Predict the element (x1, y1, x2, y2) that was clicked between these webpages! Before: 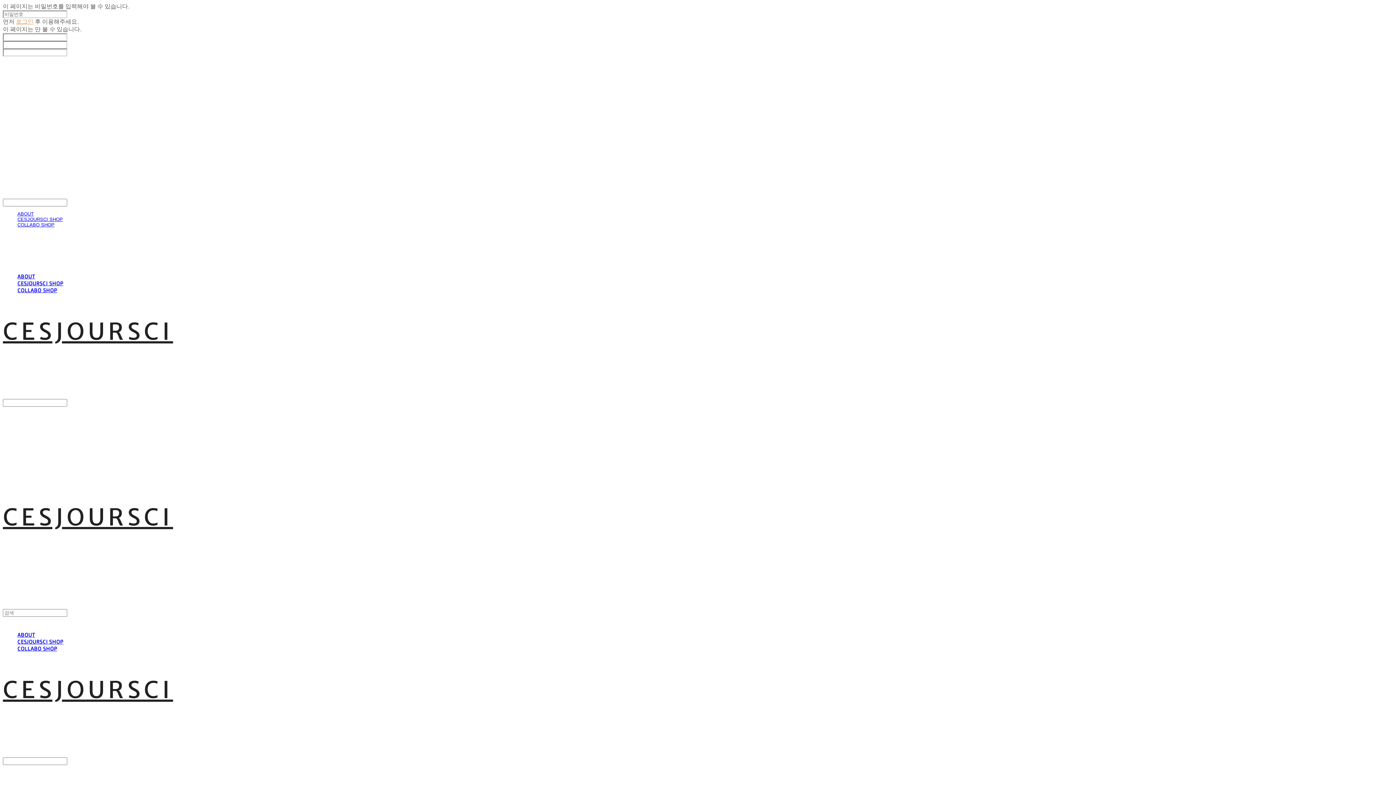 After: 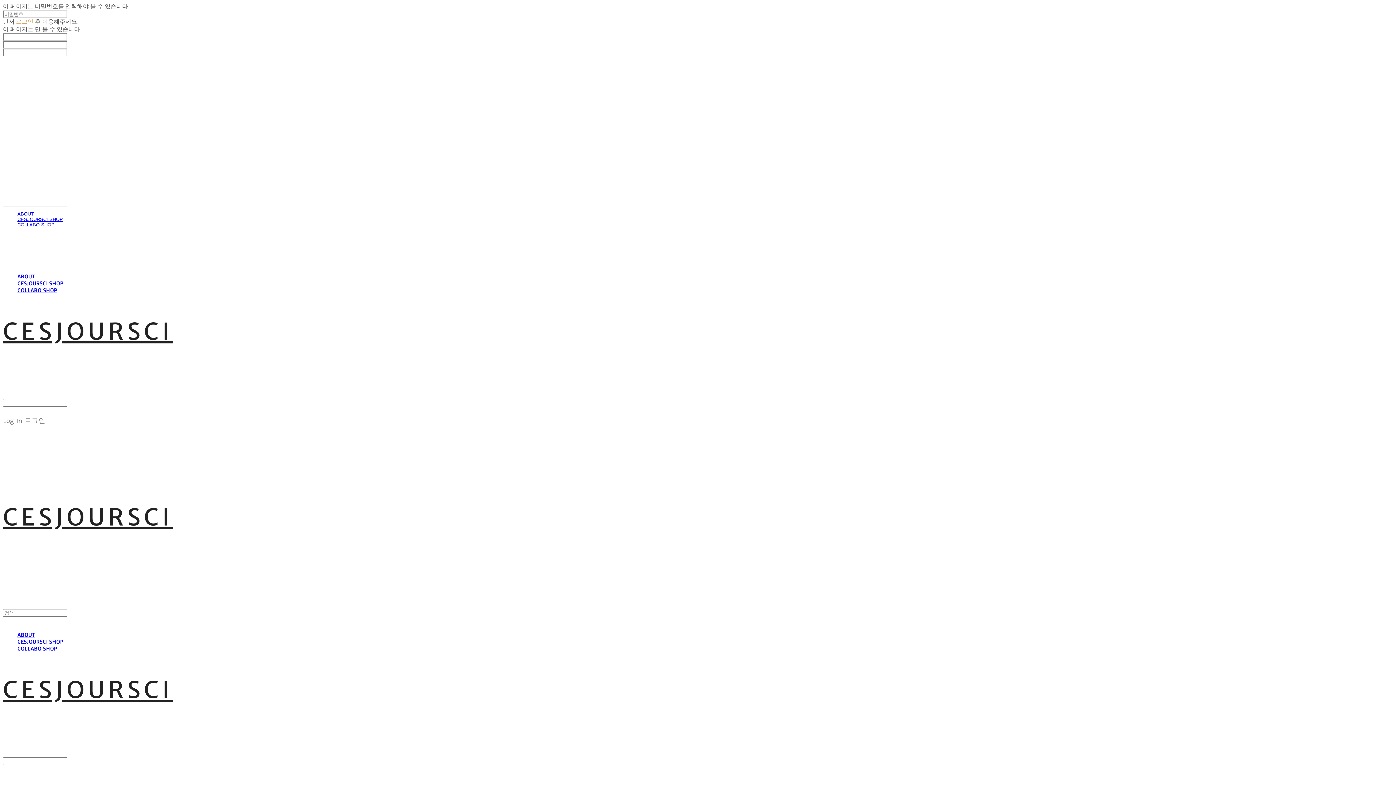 Action: label: Log In 로그인 bbox: (2, 417, 45, 425)